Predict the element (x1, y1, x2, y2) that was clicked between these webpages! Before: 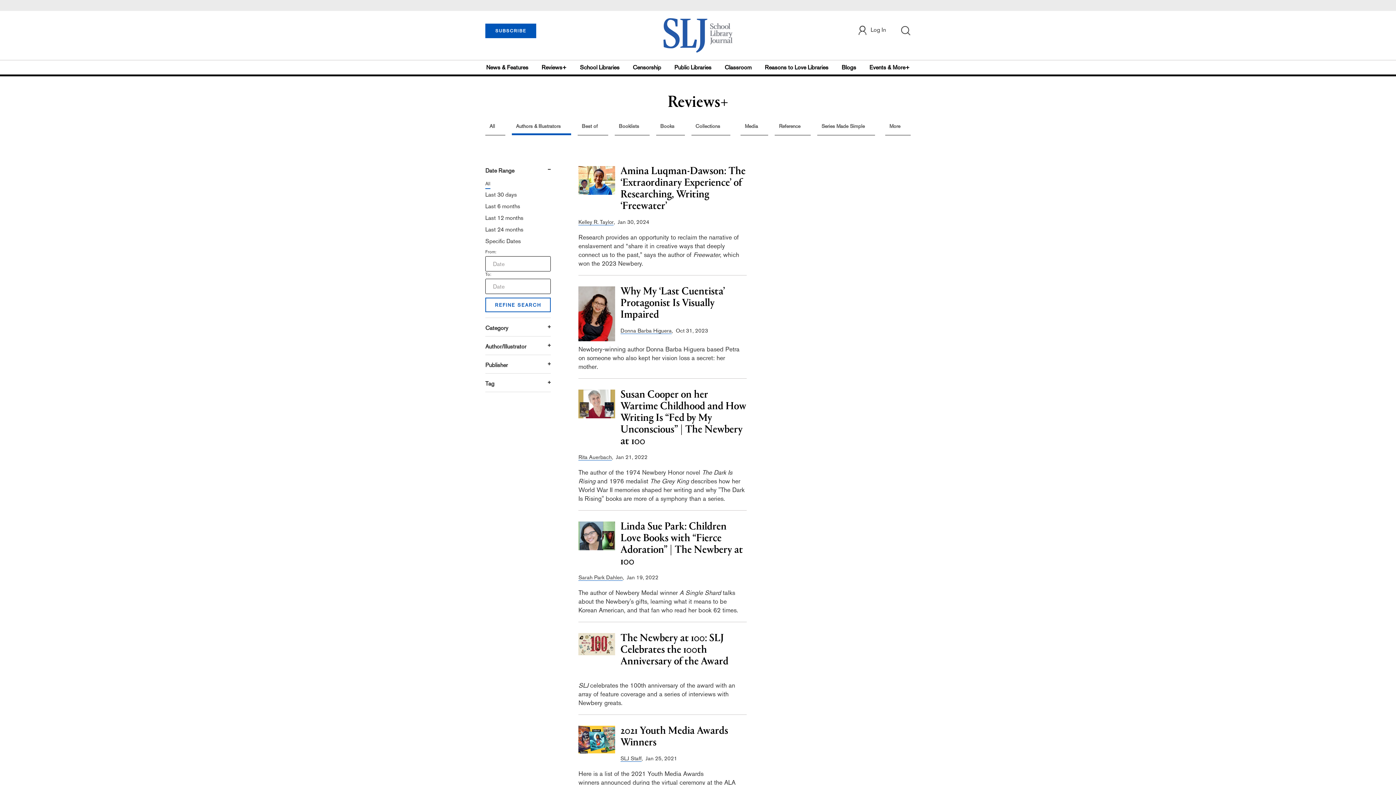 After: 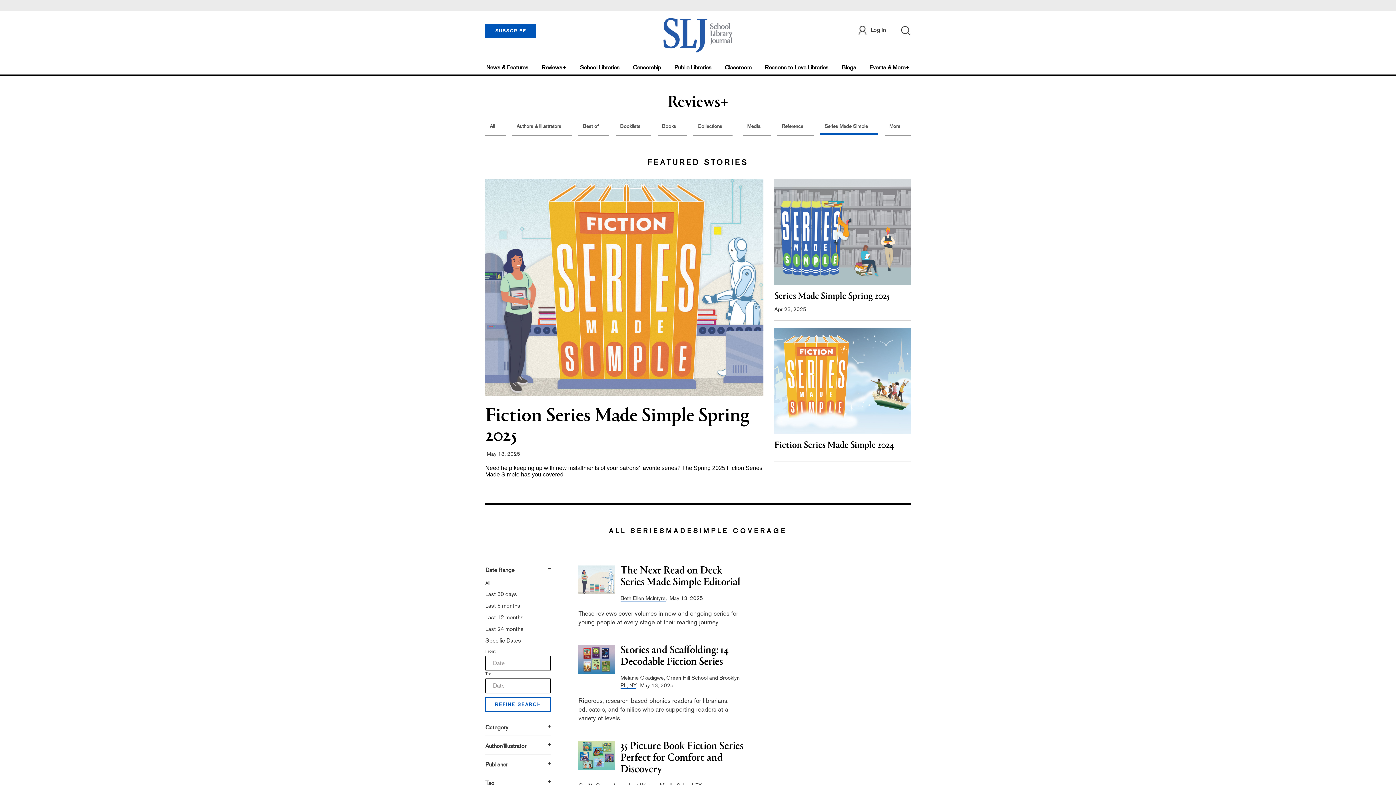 Action: label: Series Made Simple bbox: (817, 118, 874, 133)